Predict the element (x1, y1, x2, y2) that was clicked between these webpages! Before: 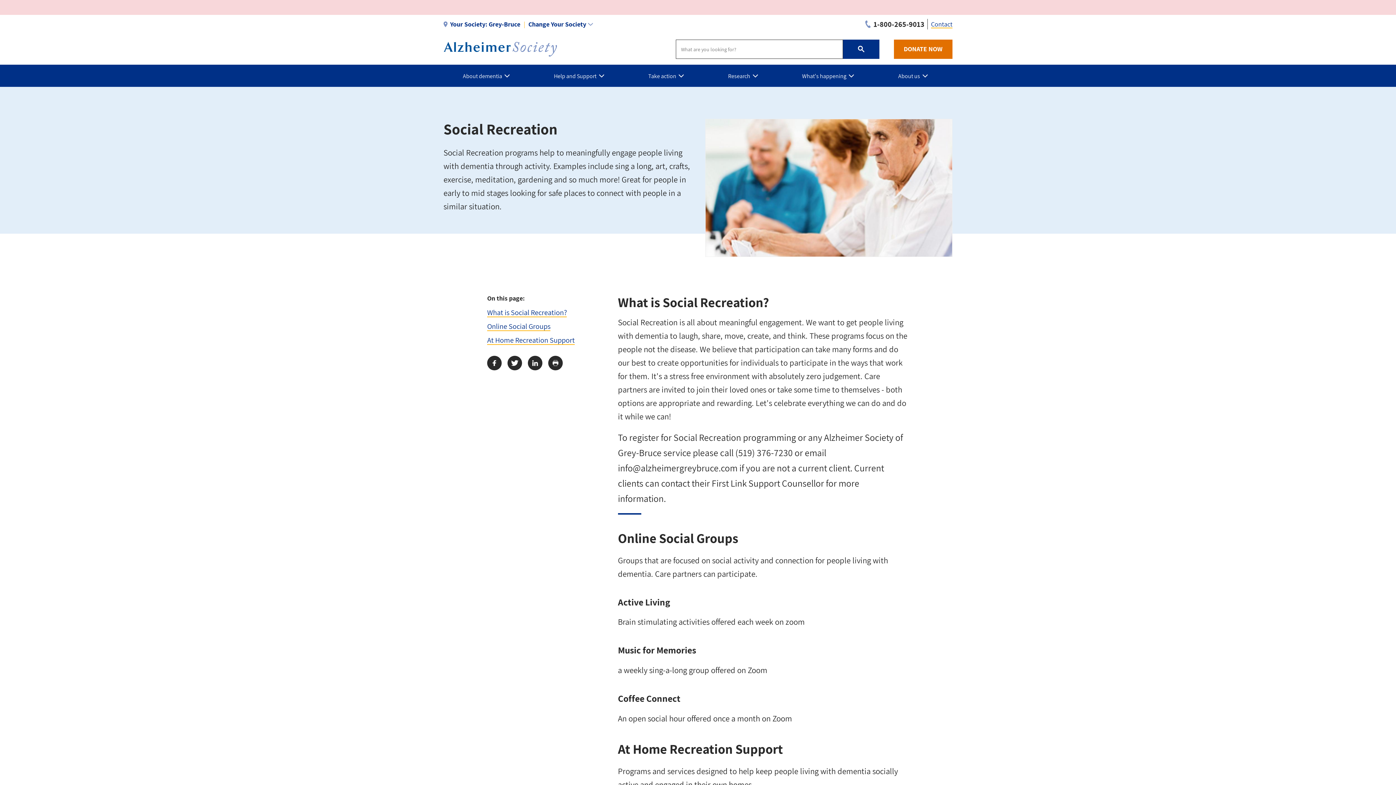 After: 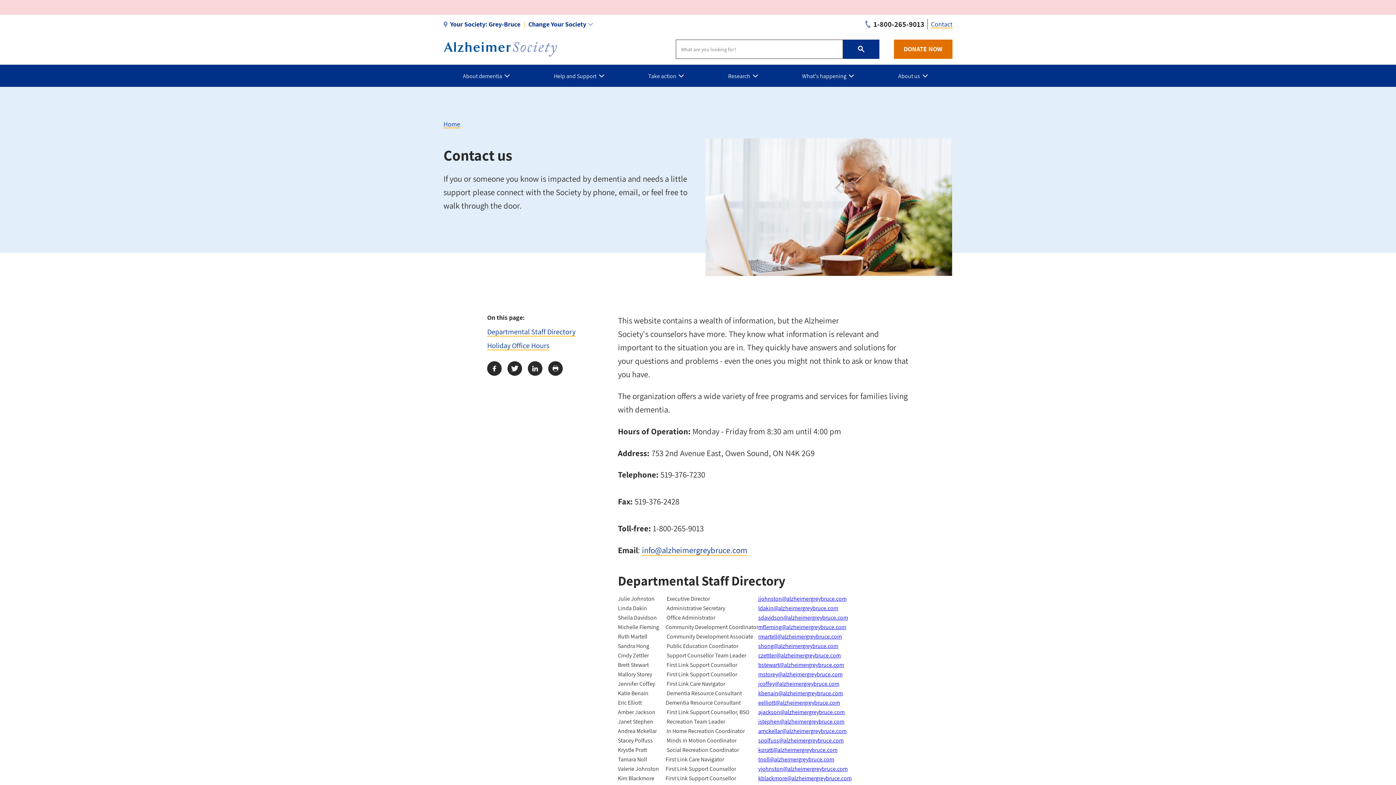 Action: bbox: (931, 20, 952, 28) label: Contact